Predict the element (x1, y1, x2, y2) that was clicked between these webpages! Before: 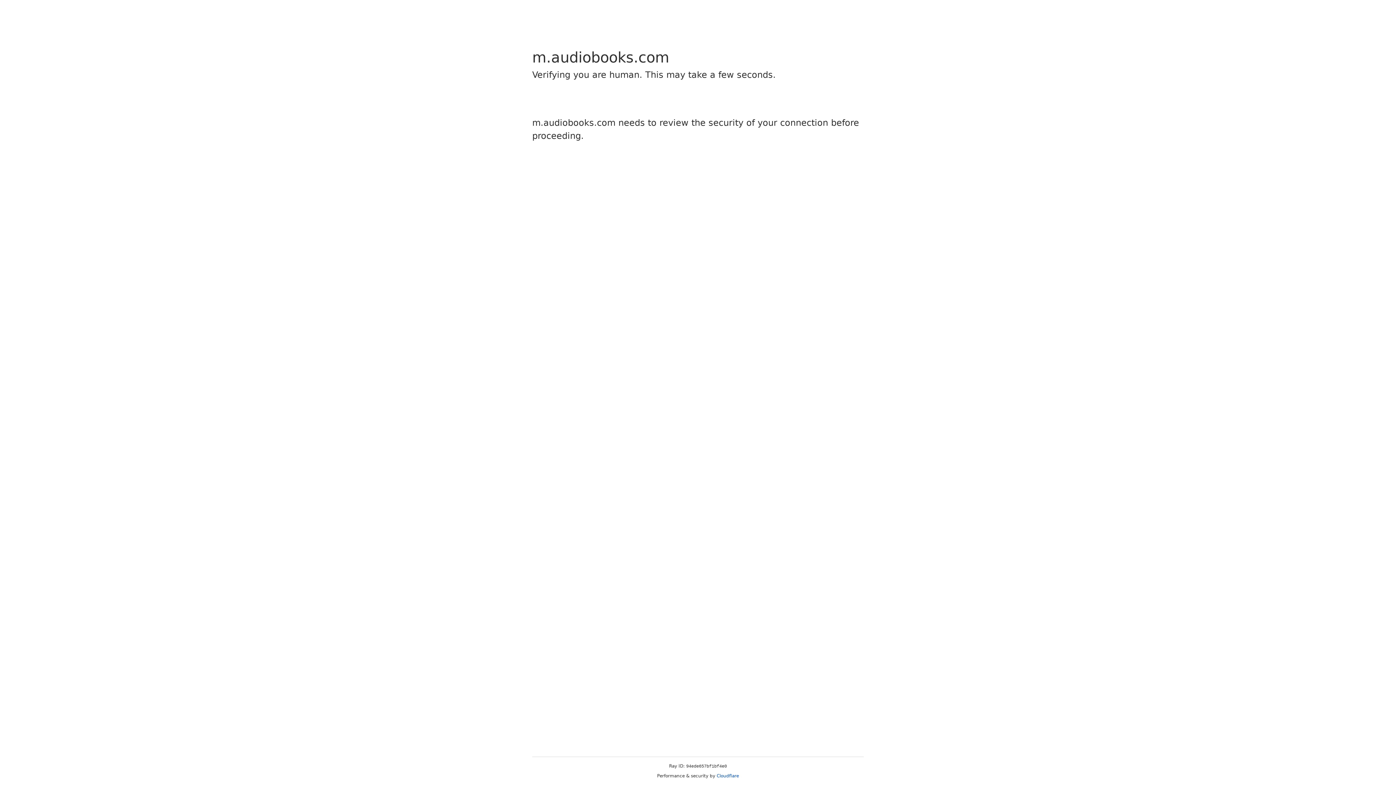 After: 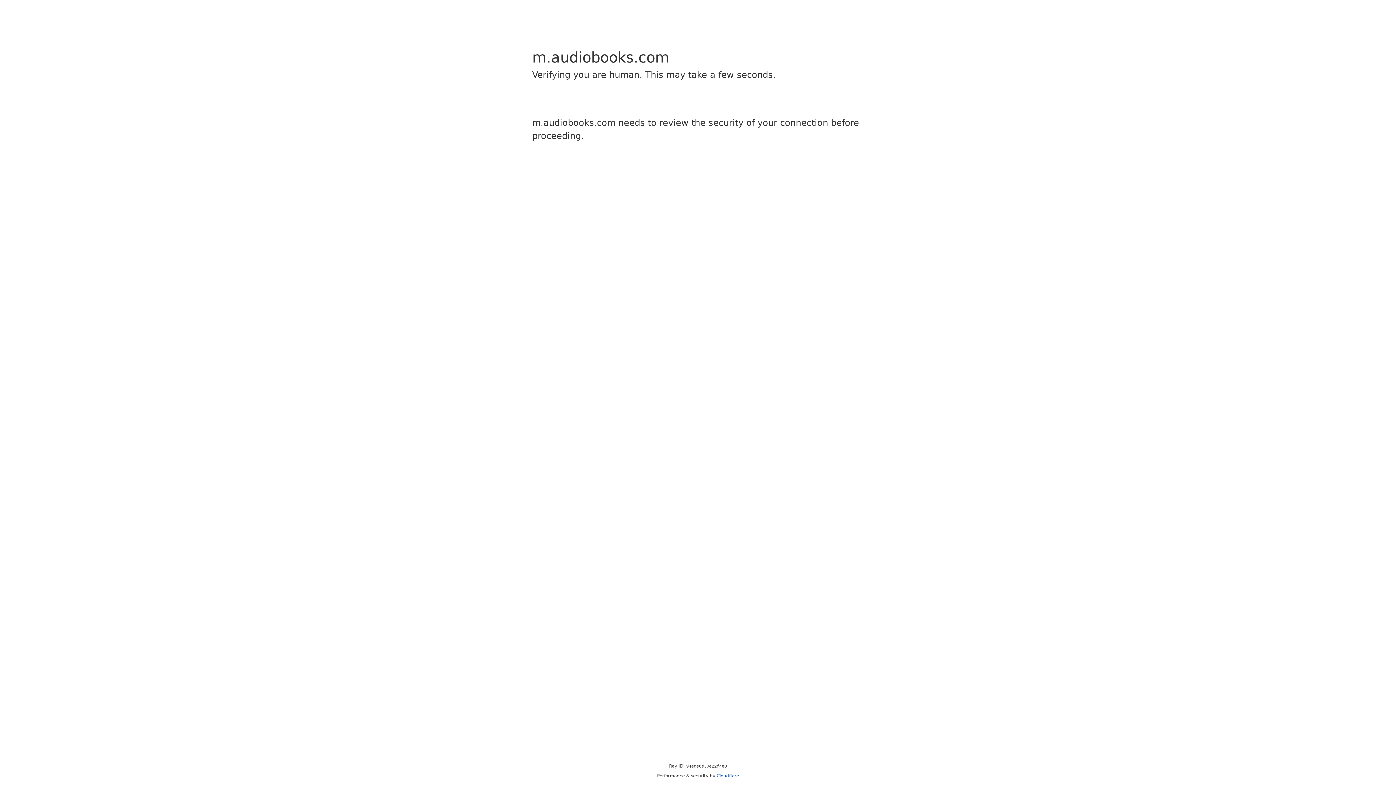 Action: bbox: (716, 773, 739, 778) label: Cloudflare